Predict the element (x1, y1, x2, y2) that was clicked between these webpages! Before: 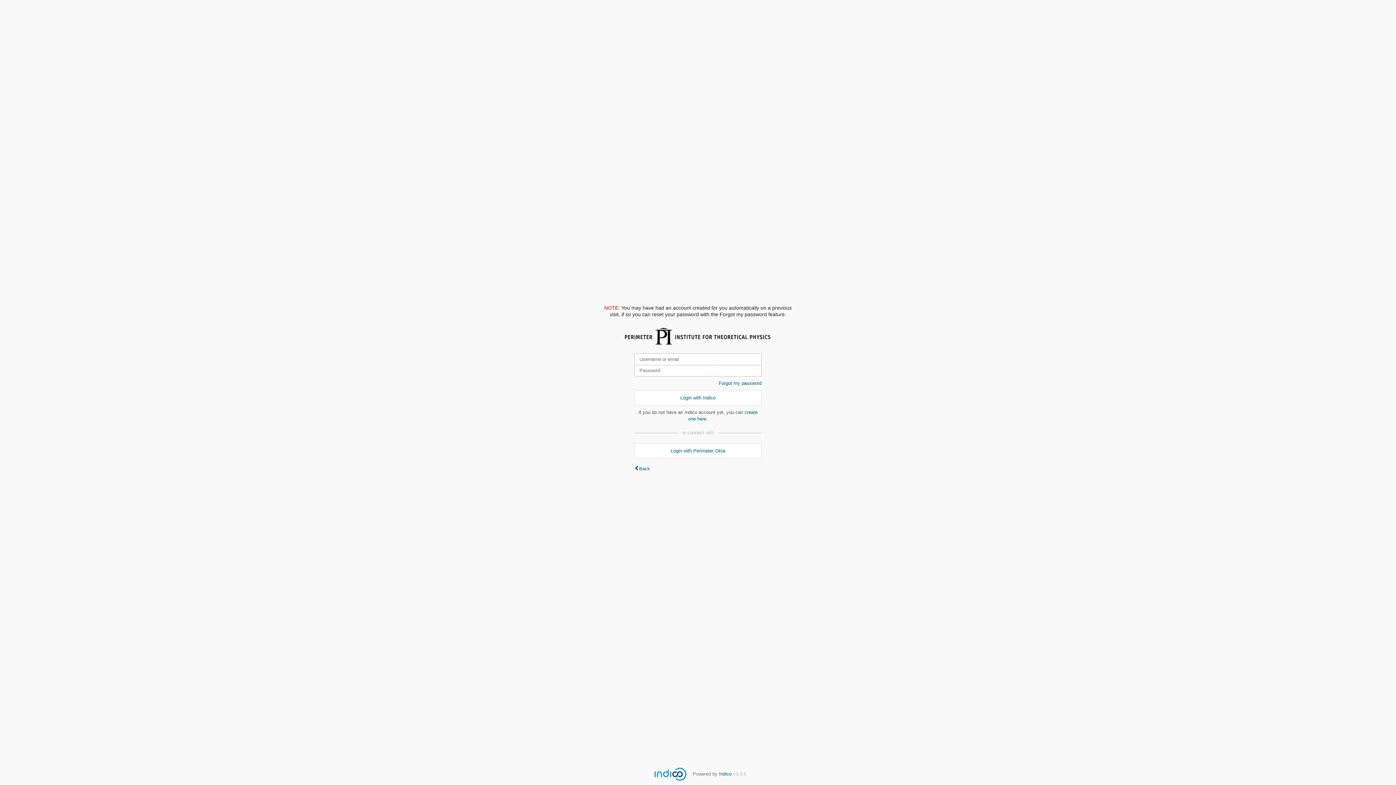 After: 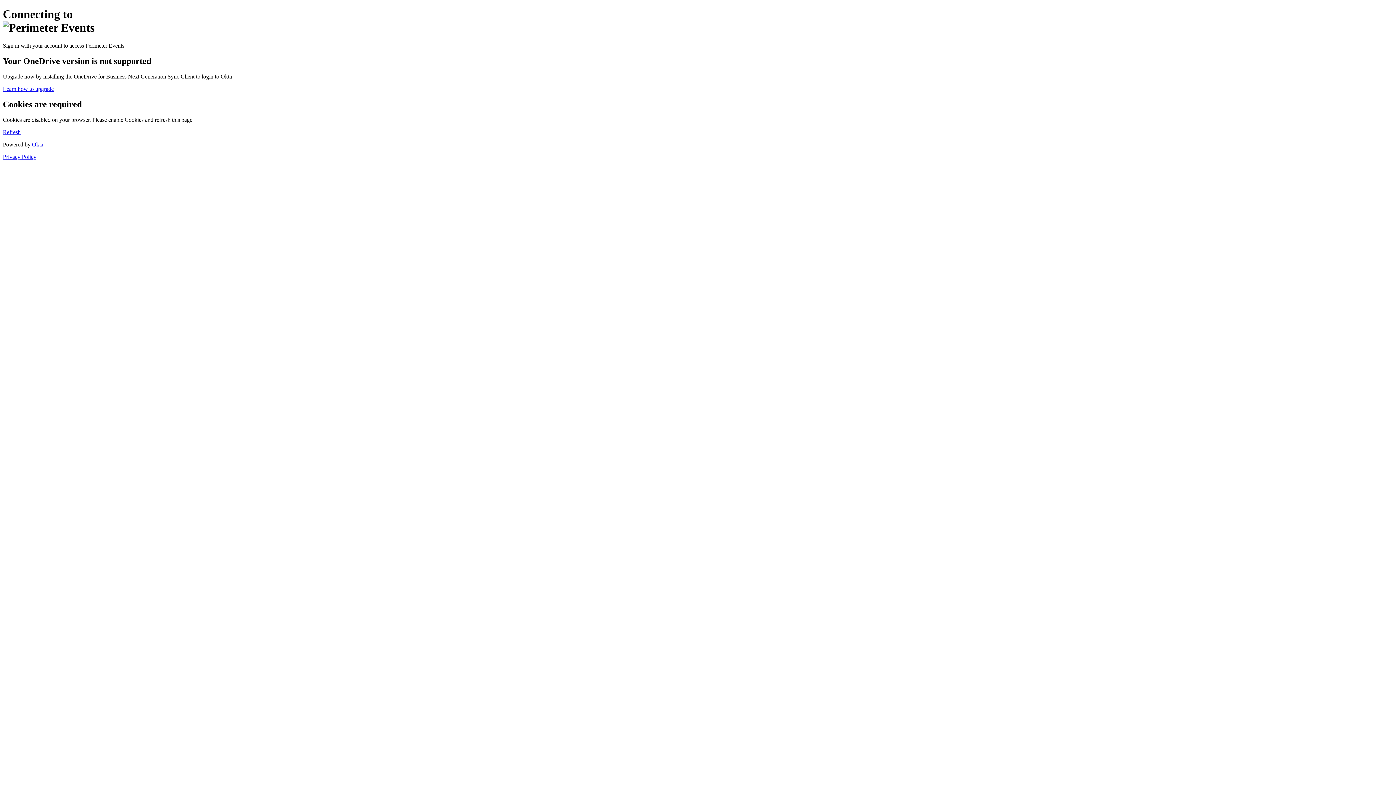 Action: label: Login with Perimeter Okta bbox: (634, 443, 761, 458)